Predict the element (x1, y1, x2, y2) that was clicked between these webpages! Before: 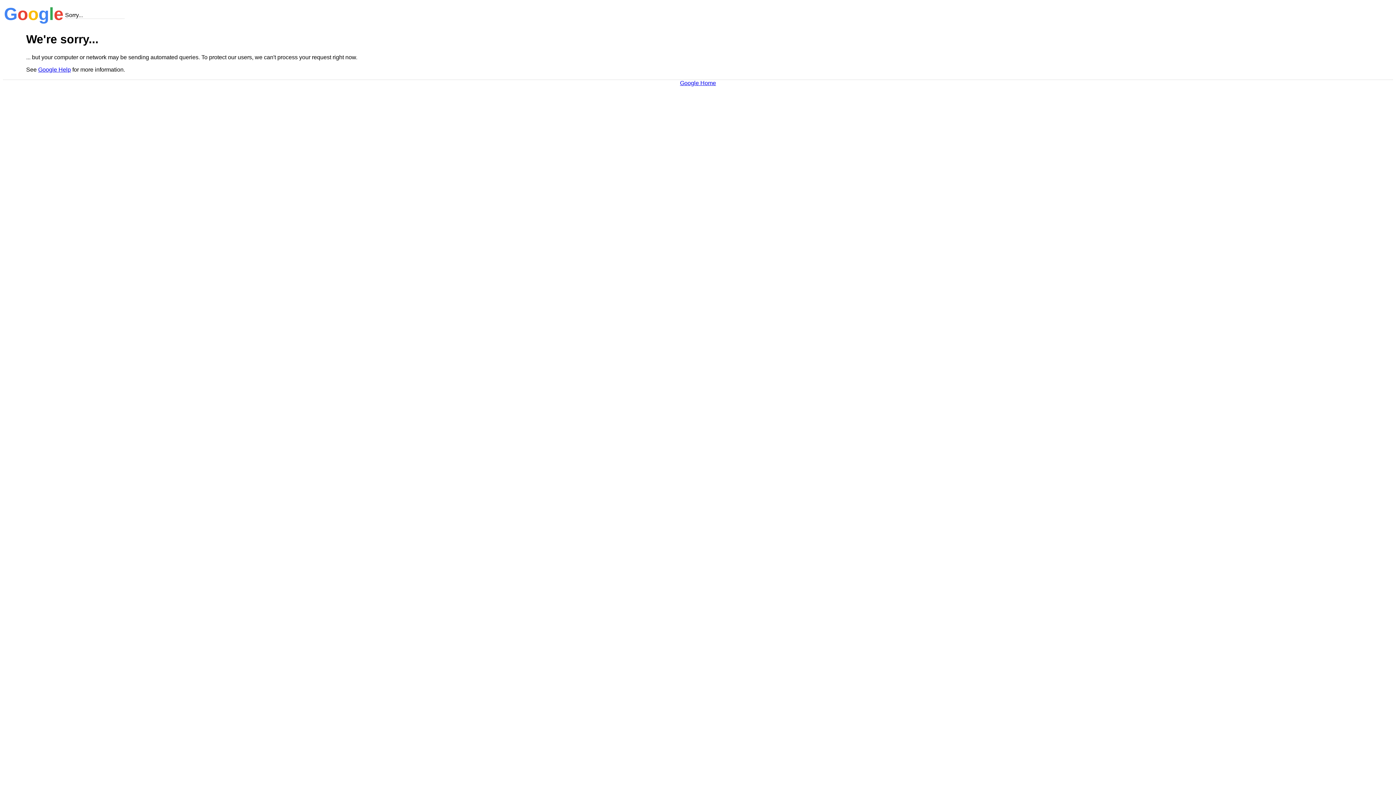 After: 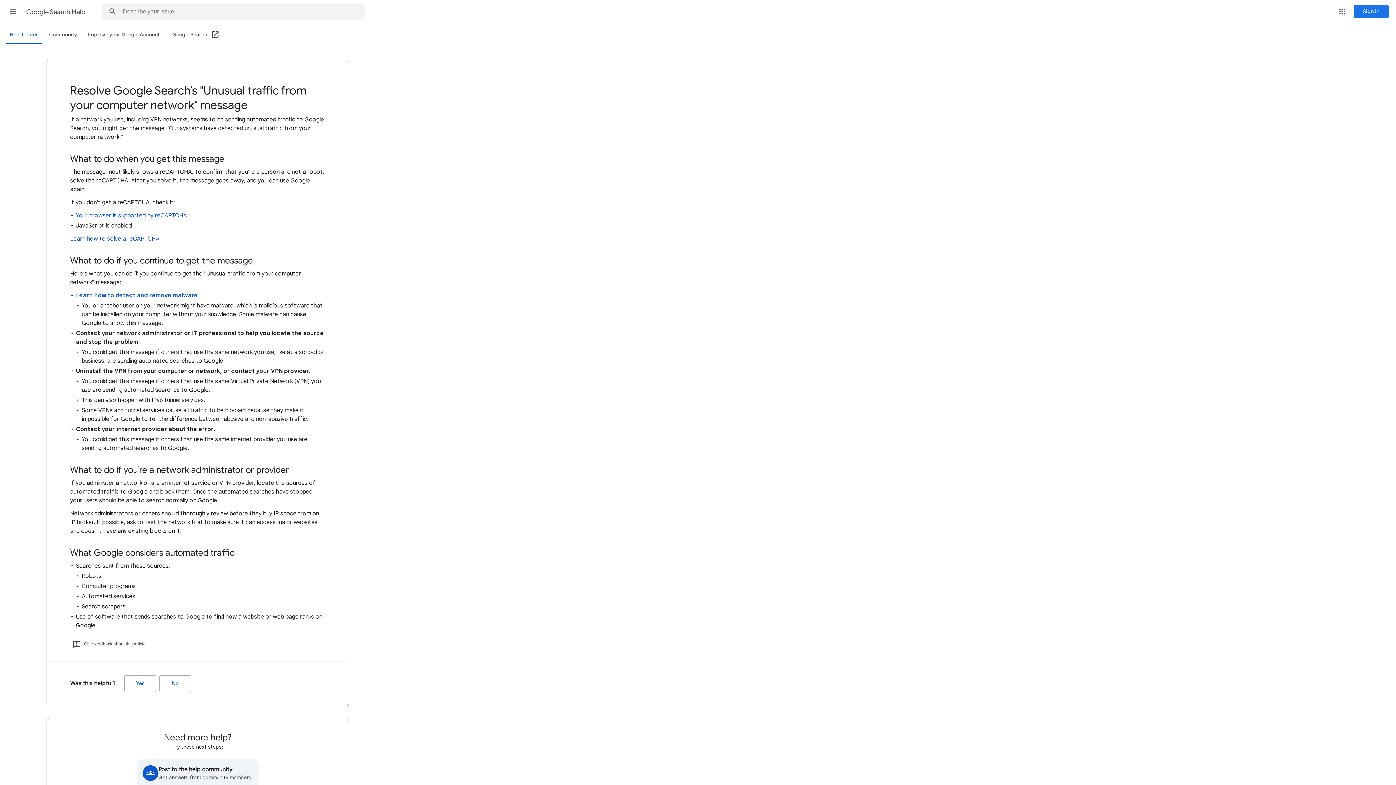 Action: label: Google Help bbox: (38, 66, 70, 72)